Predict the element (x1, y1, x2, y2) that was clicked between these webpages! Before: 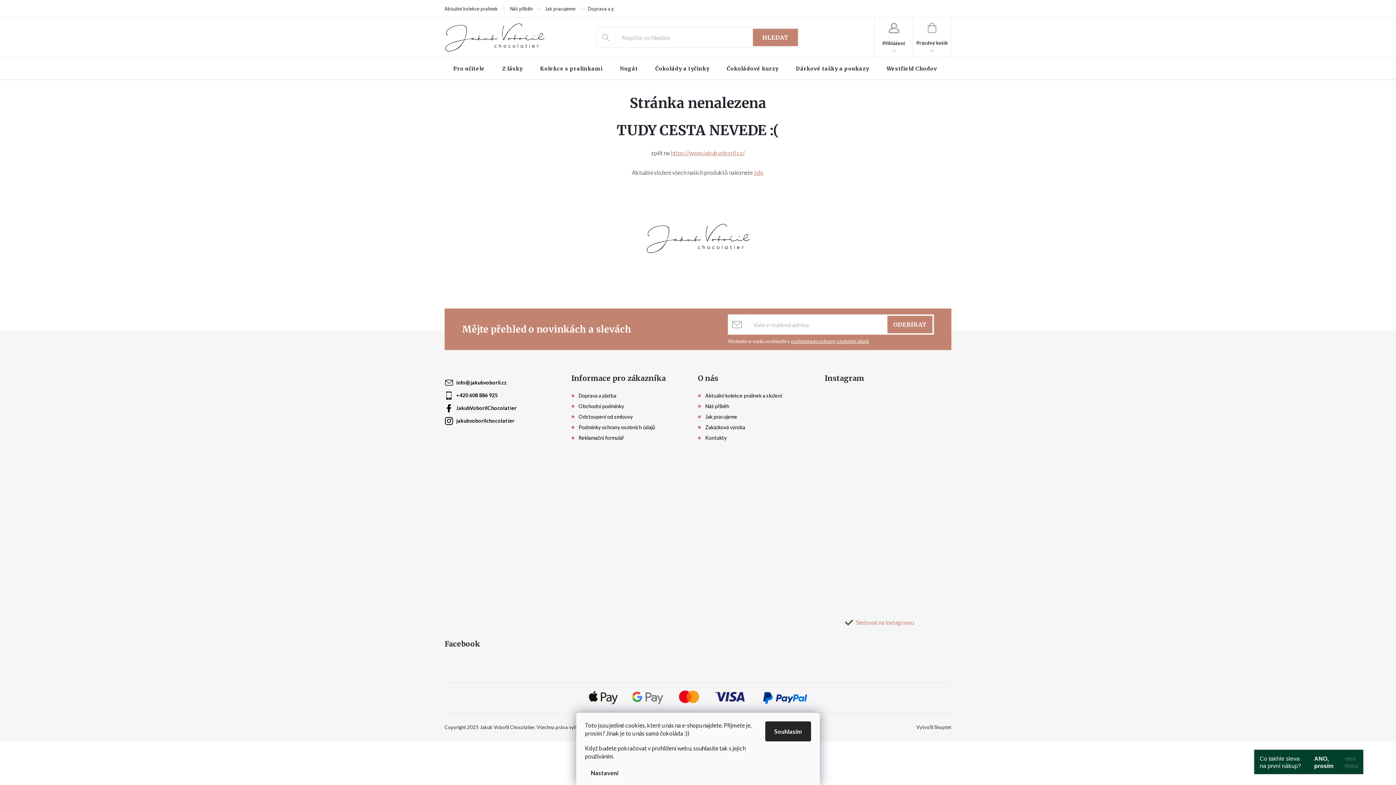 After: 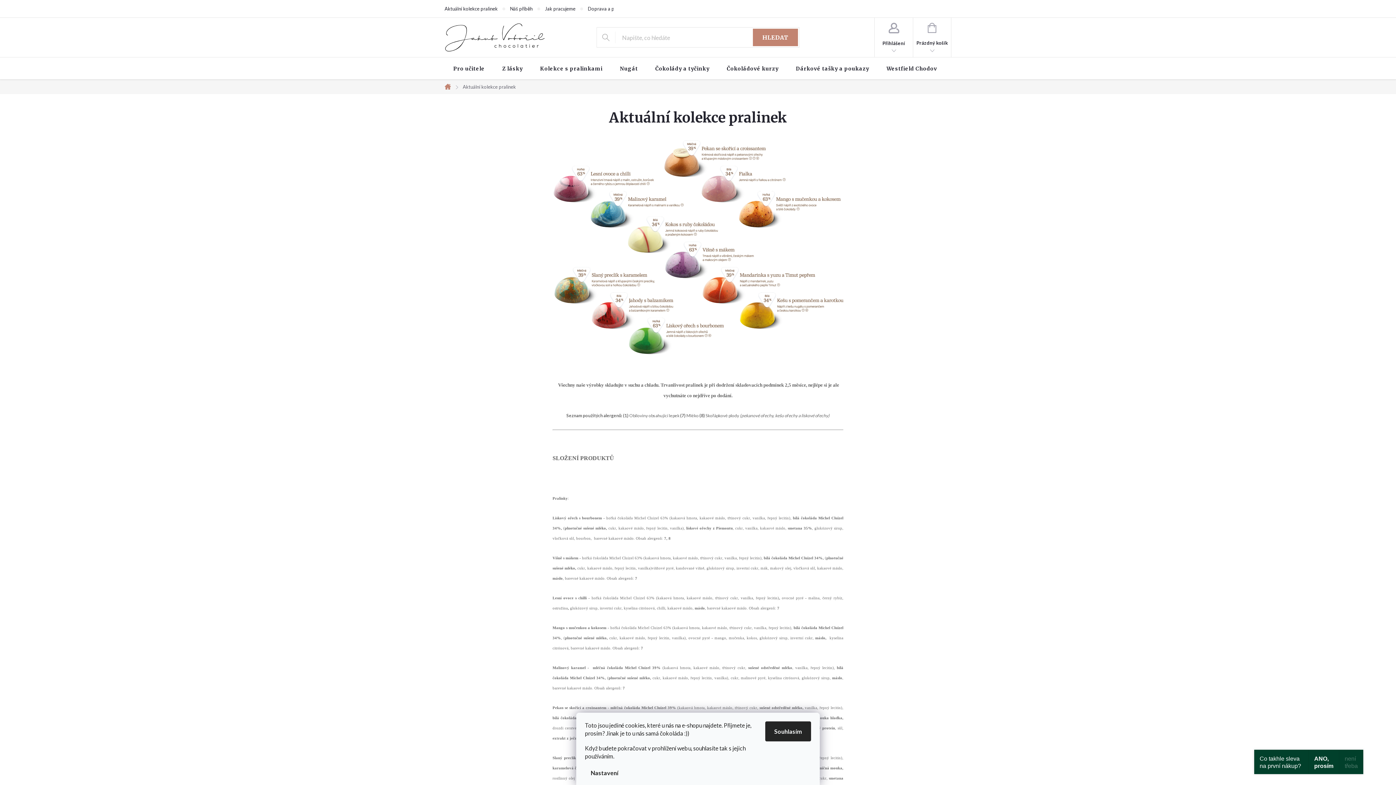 Action: label: Aktuální kolekce pralinek a složení bbox: (705, 393, 782, 398)